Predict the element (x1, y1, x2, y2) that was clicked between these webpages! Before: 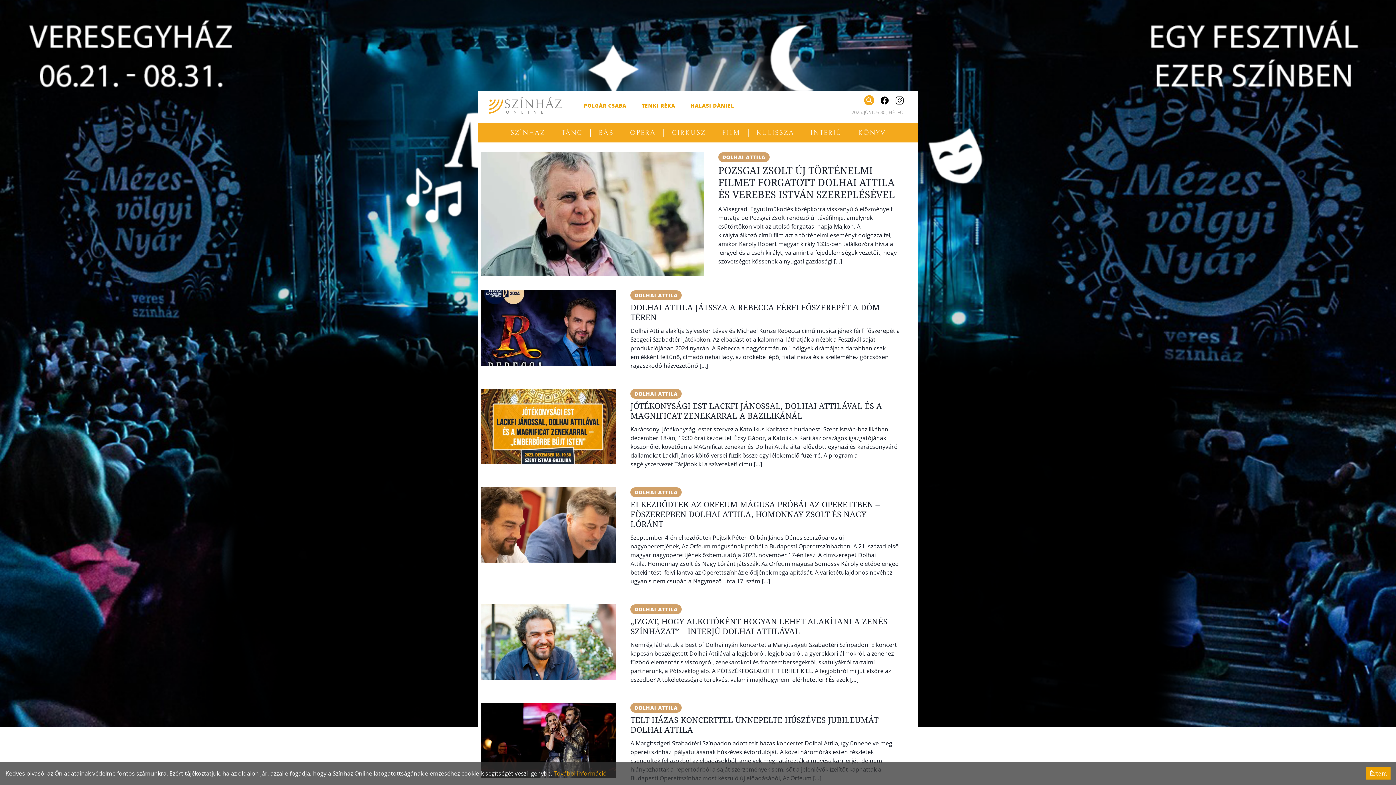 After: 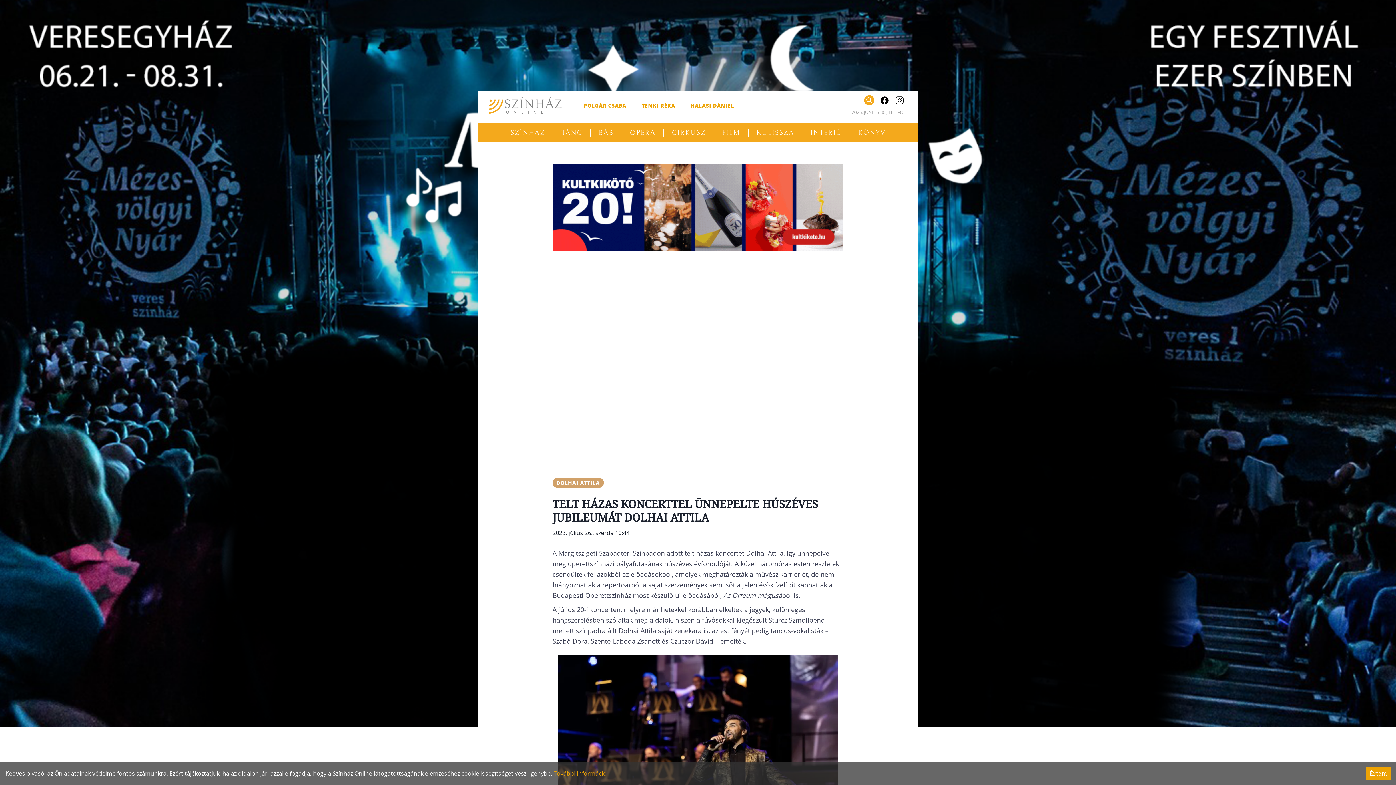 Action: bbox: (481, 703, 616, 787)